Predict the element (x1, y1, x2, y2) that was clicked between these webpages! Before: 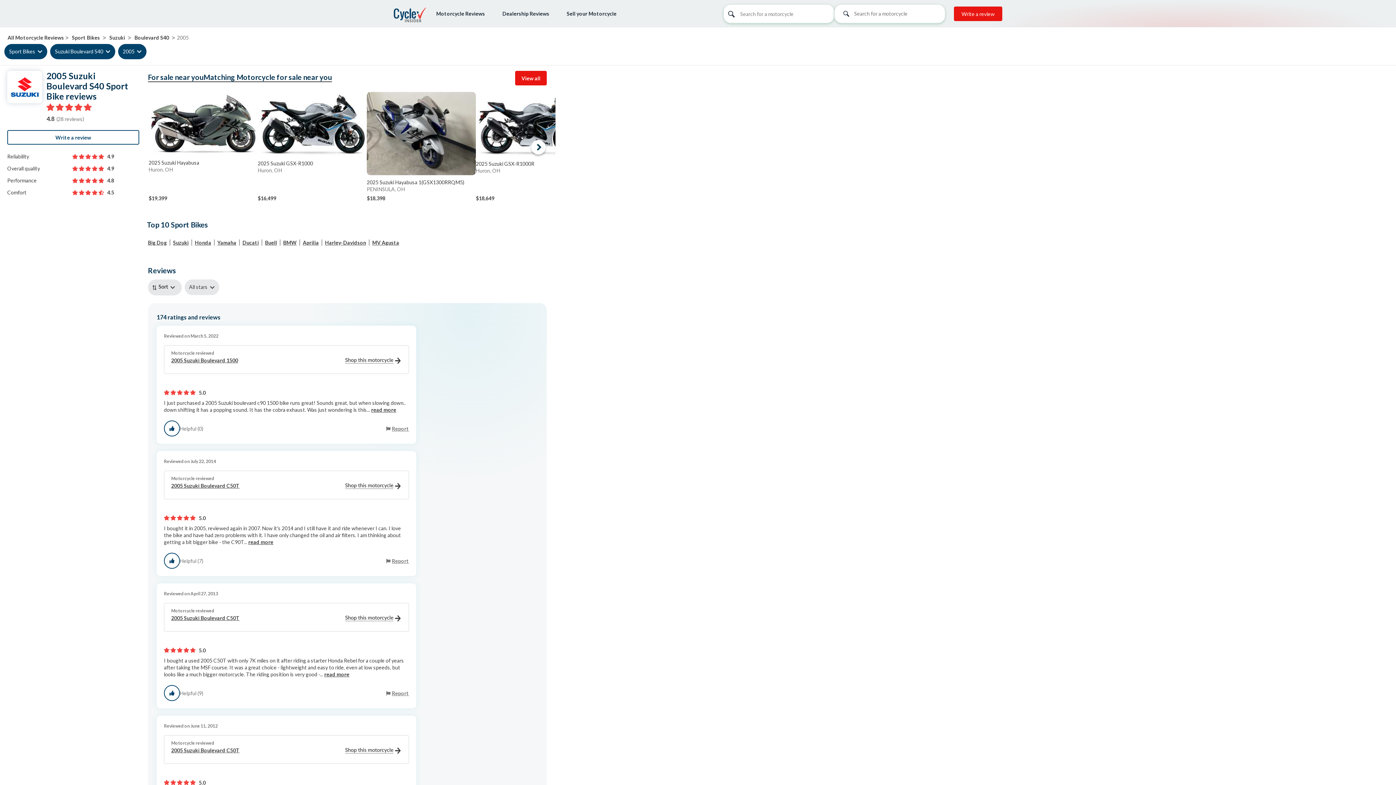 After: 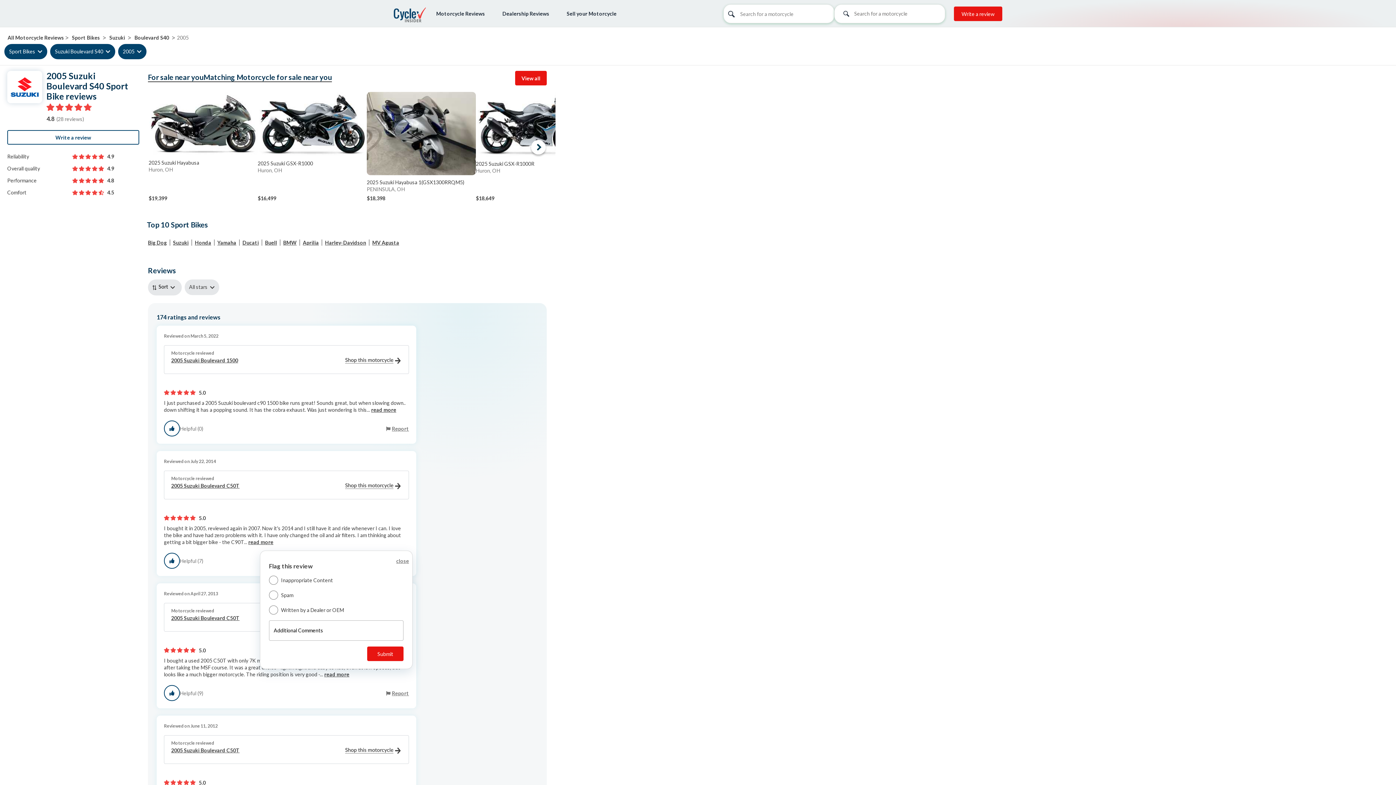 Action: bbox: (392, 558, 409, 564) label: Report